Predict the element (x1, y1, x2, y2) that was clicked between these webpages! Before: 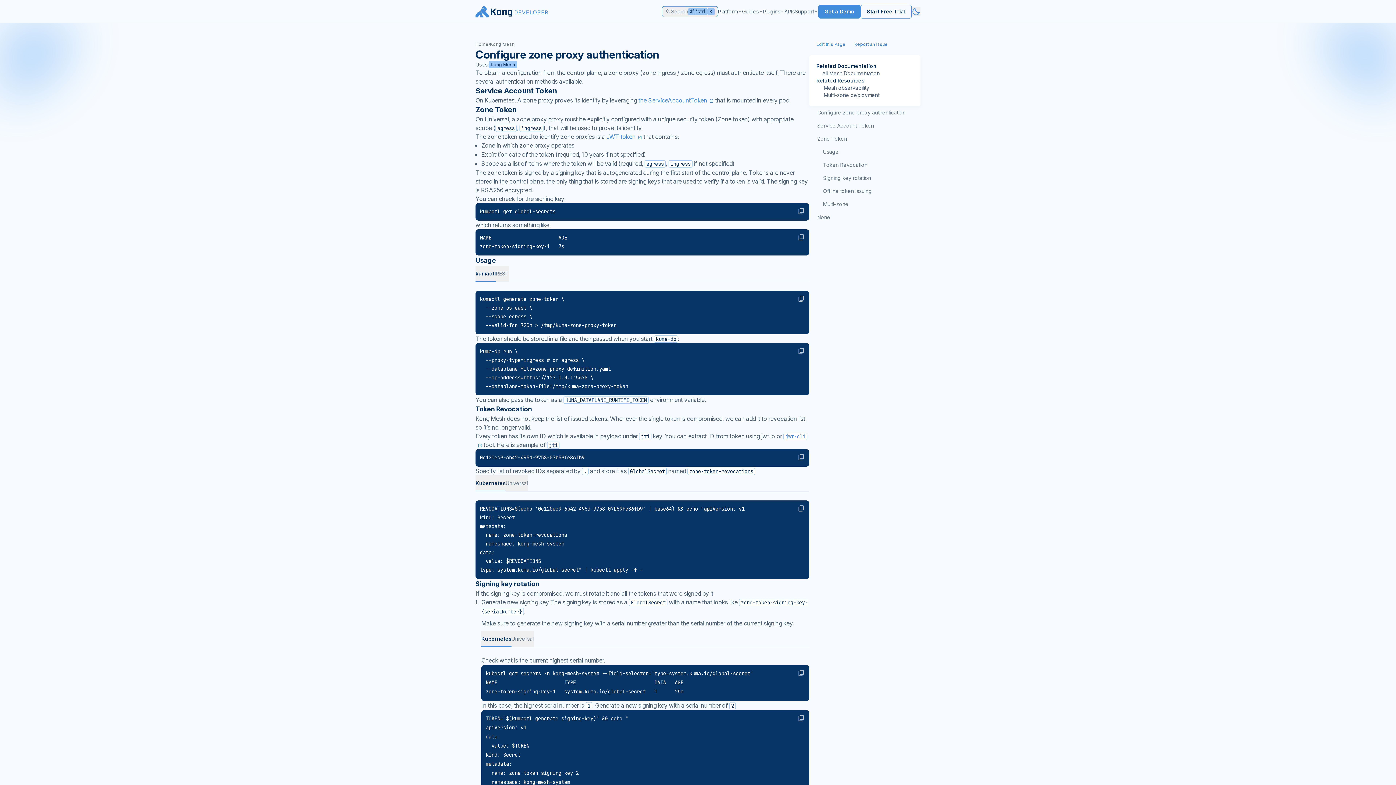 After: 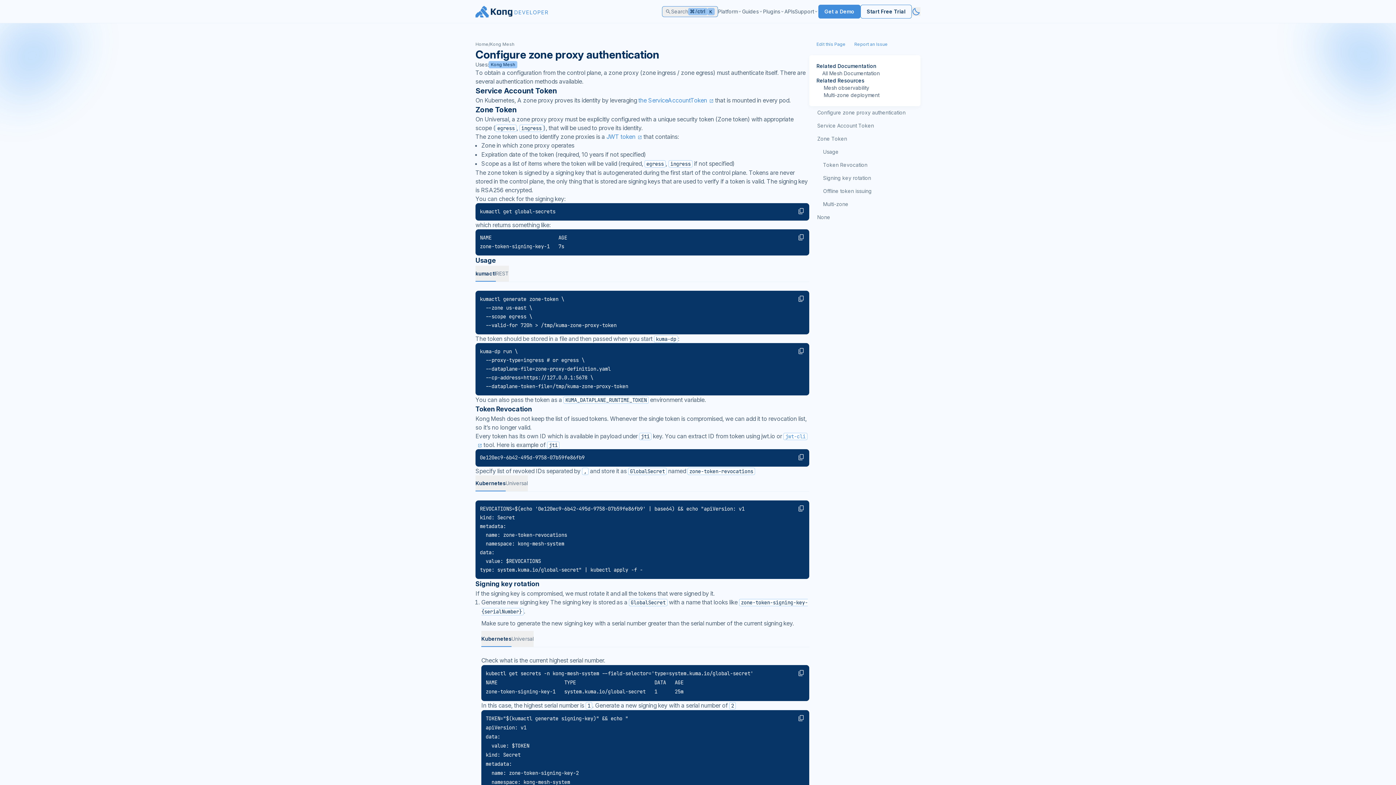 Action: bbox: (860, 4, 912, 18) label: Start Free Trial